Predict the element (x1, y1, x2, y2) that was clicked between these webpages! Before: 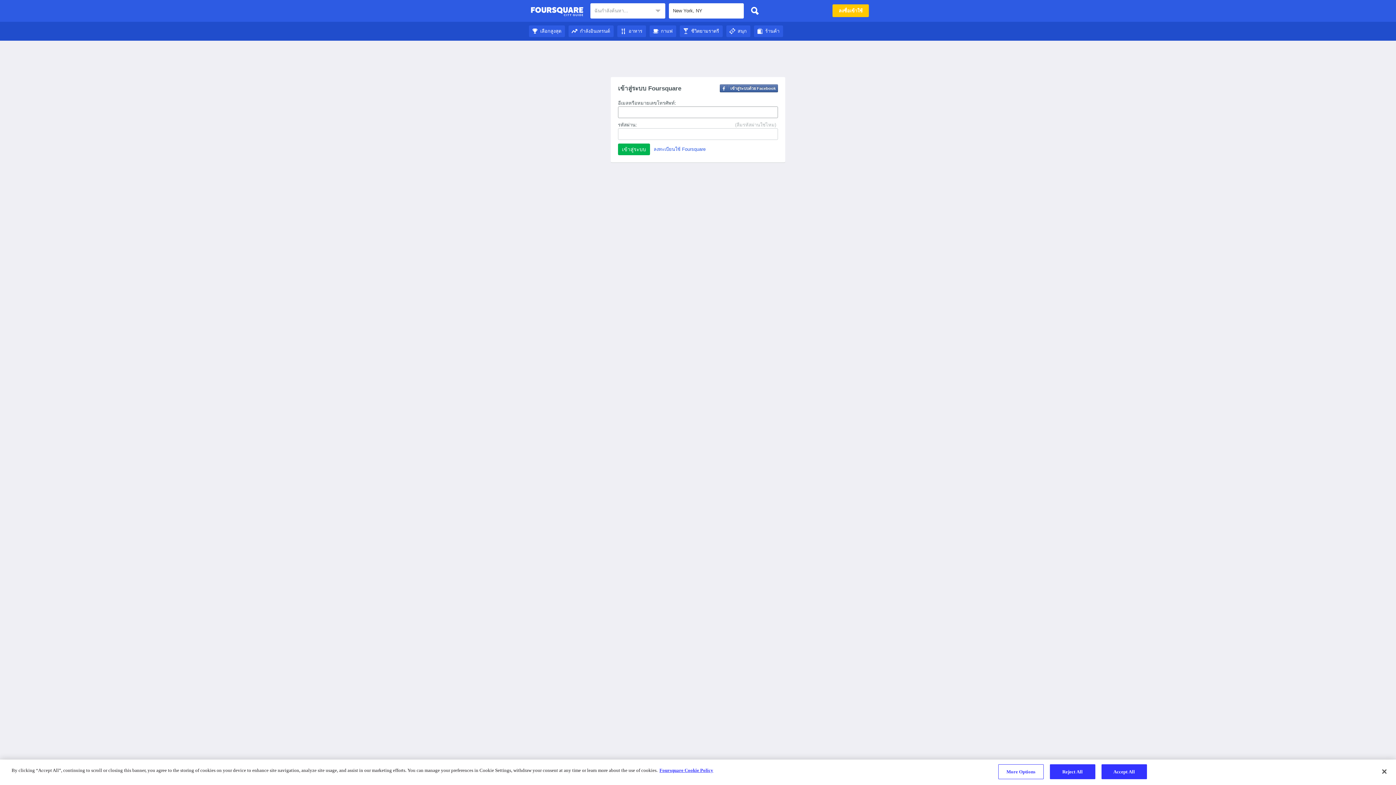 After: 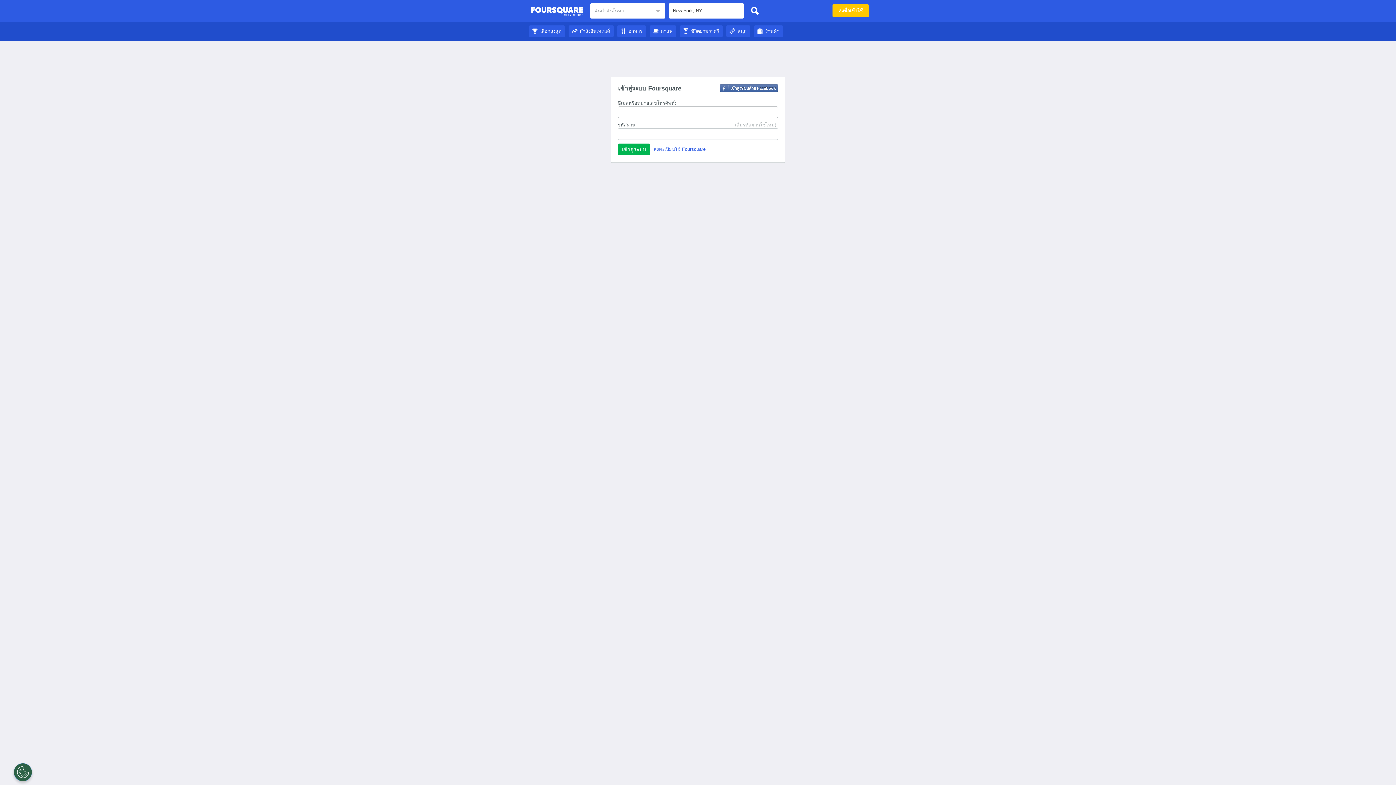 Action: label: กาแฟ bbox: (649, 28, 676, 33)